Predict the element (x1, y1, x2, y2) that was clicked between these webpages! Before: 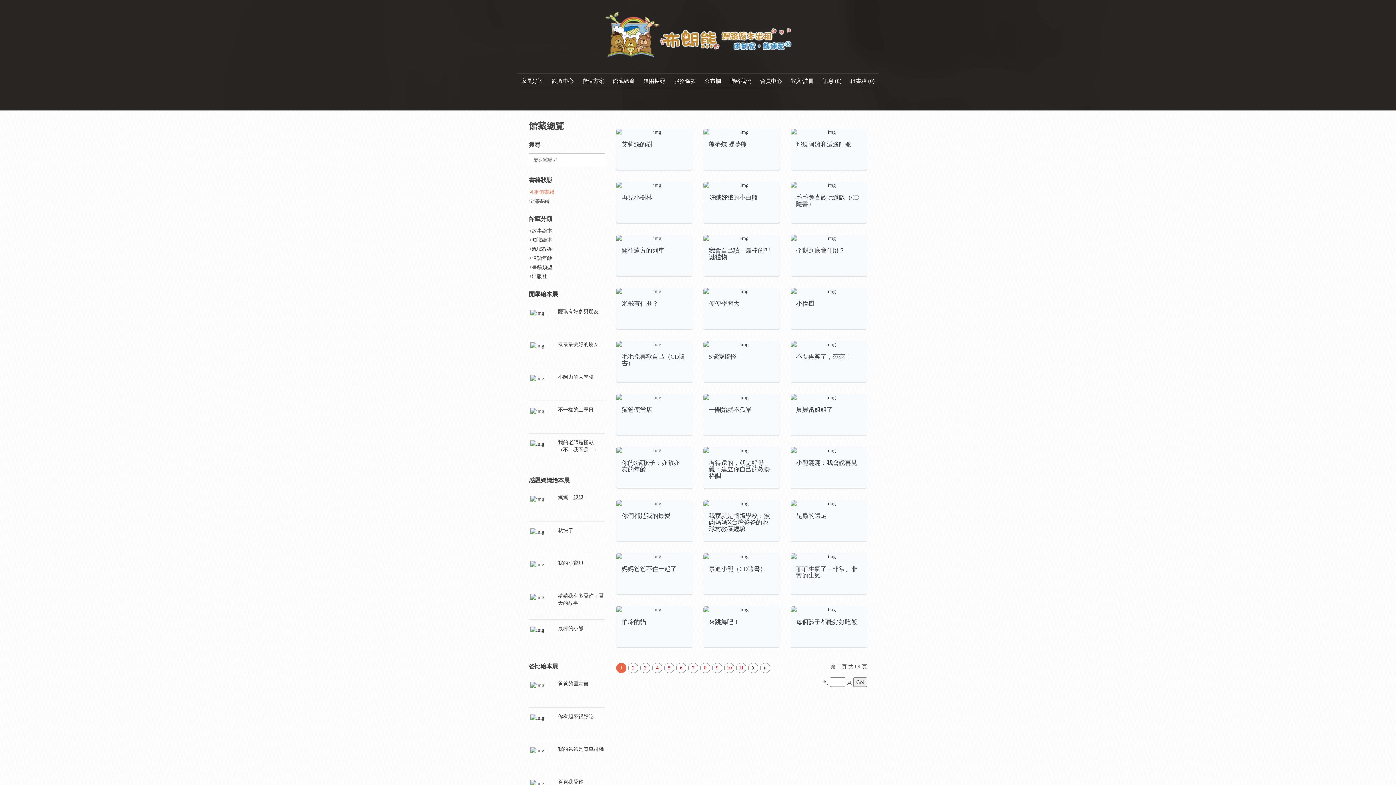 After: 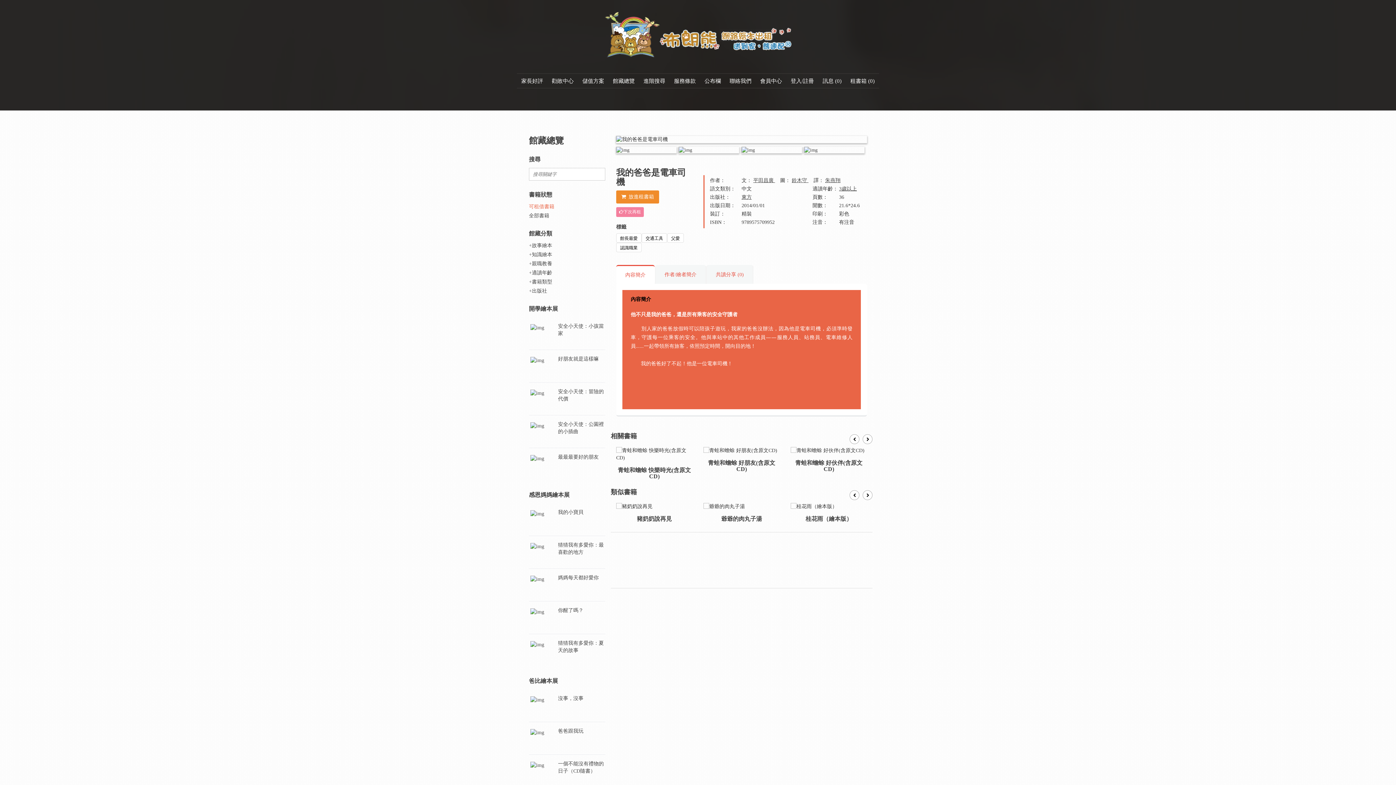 Action: bbox: (558, 746, 604, 752) label: 我的爸爸是電車司機